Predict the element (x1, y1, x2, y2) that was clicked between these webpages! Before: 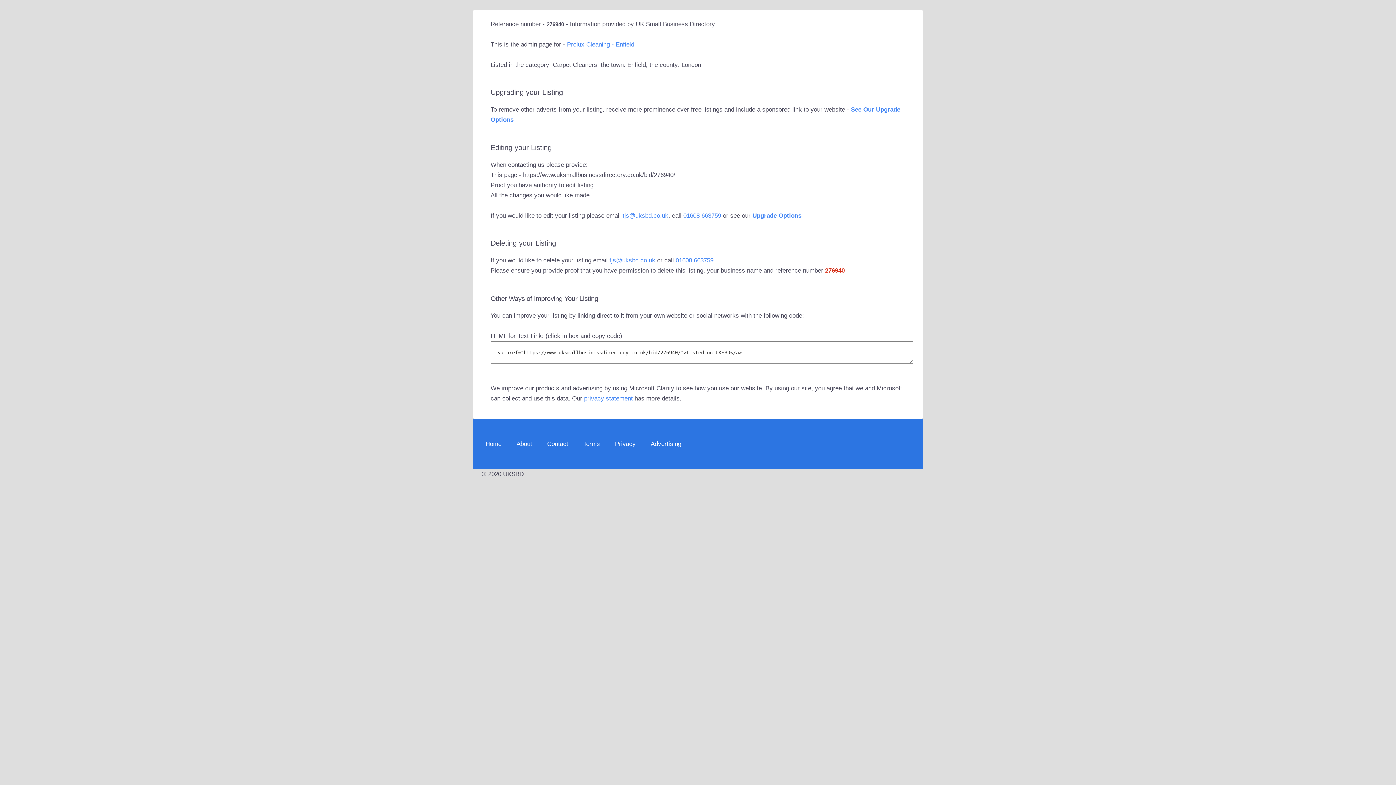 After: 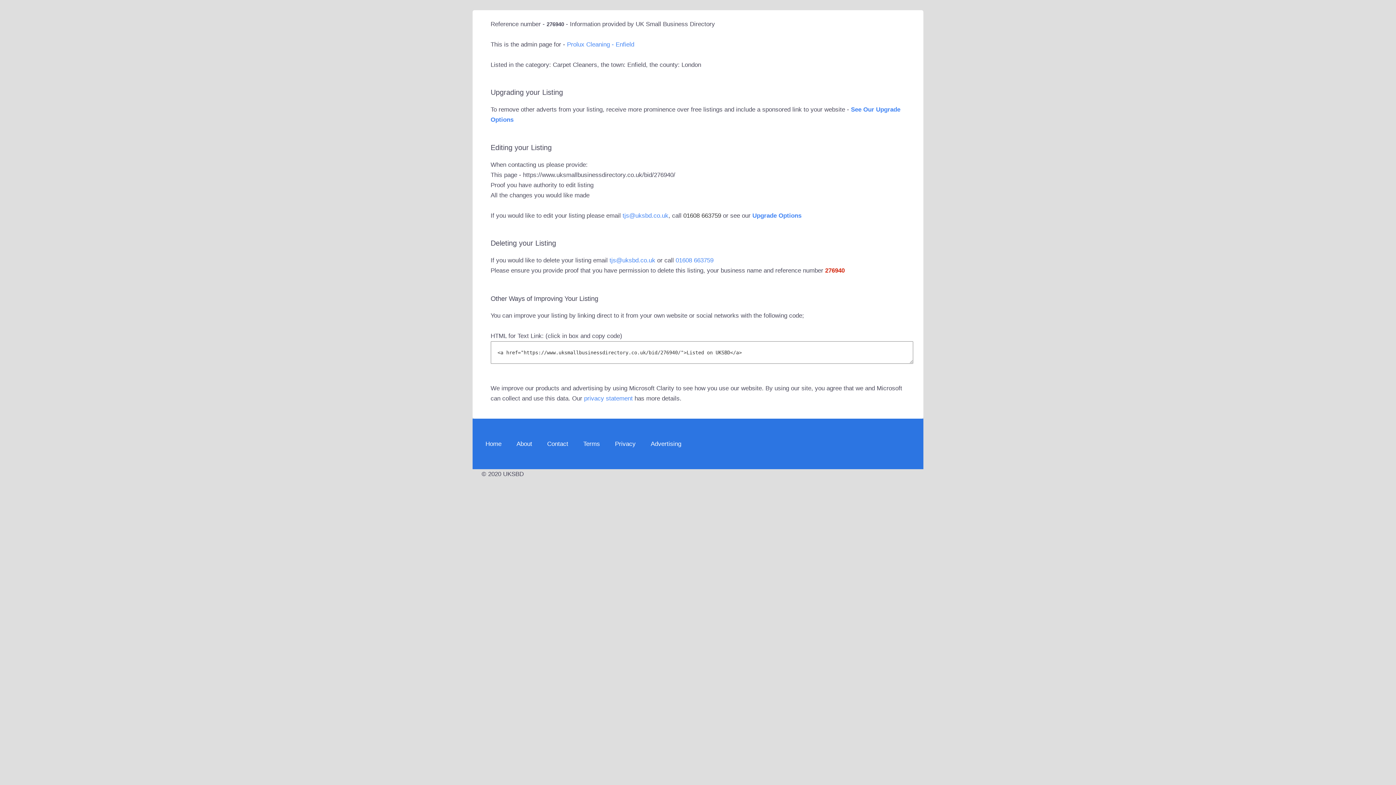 Action: label: 01608 663759 bbox: (683, 212, 721, 219)